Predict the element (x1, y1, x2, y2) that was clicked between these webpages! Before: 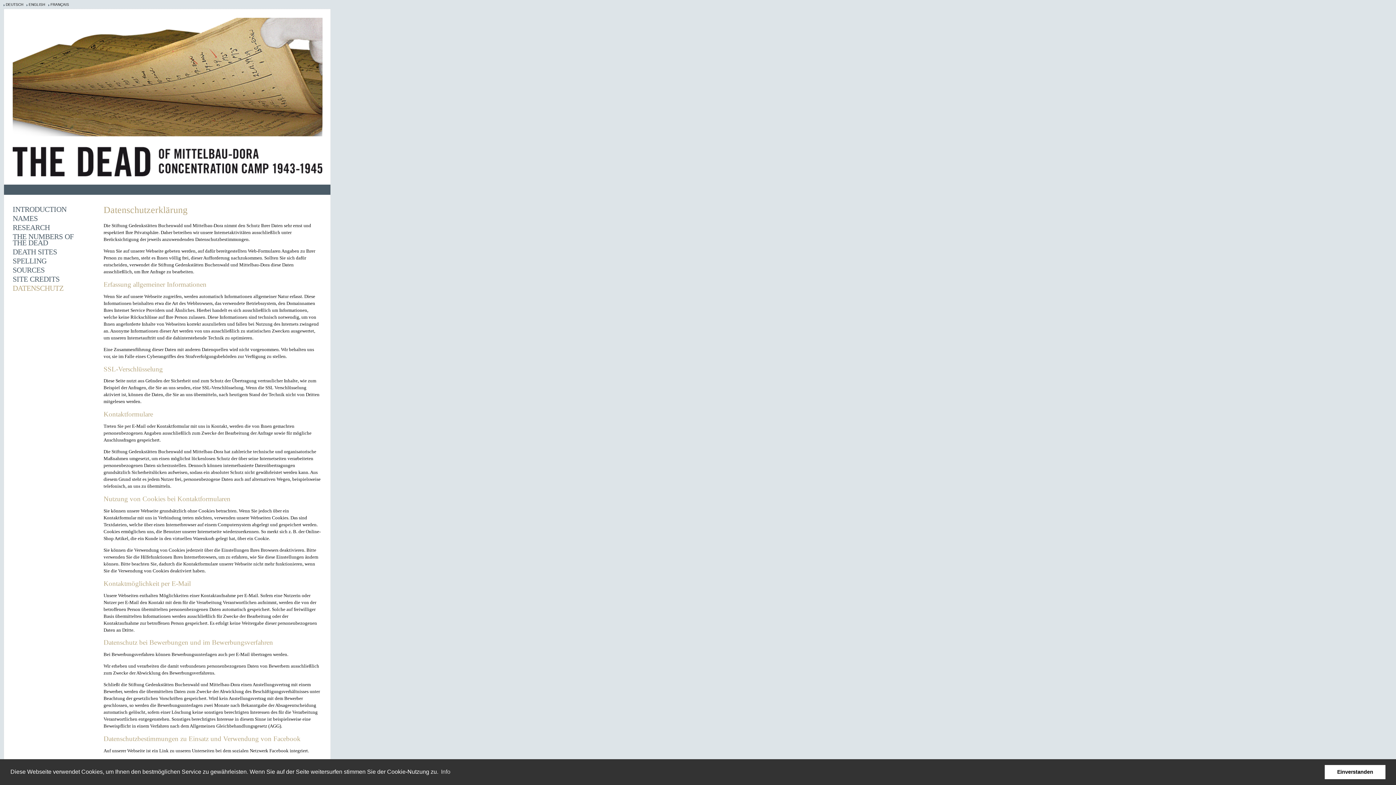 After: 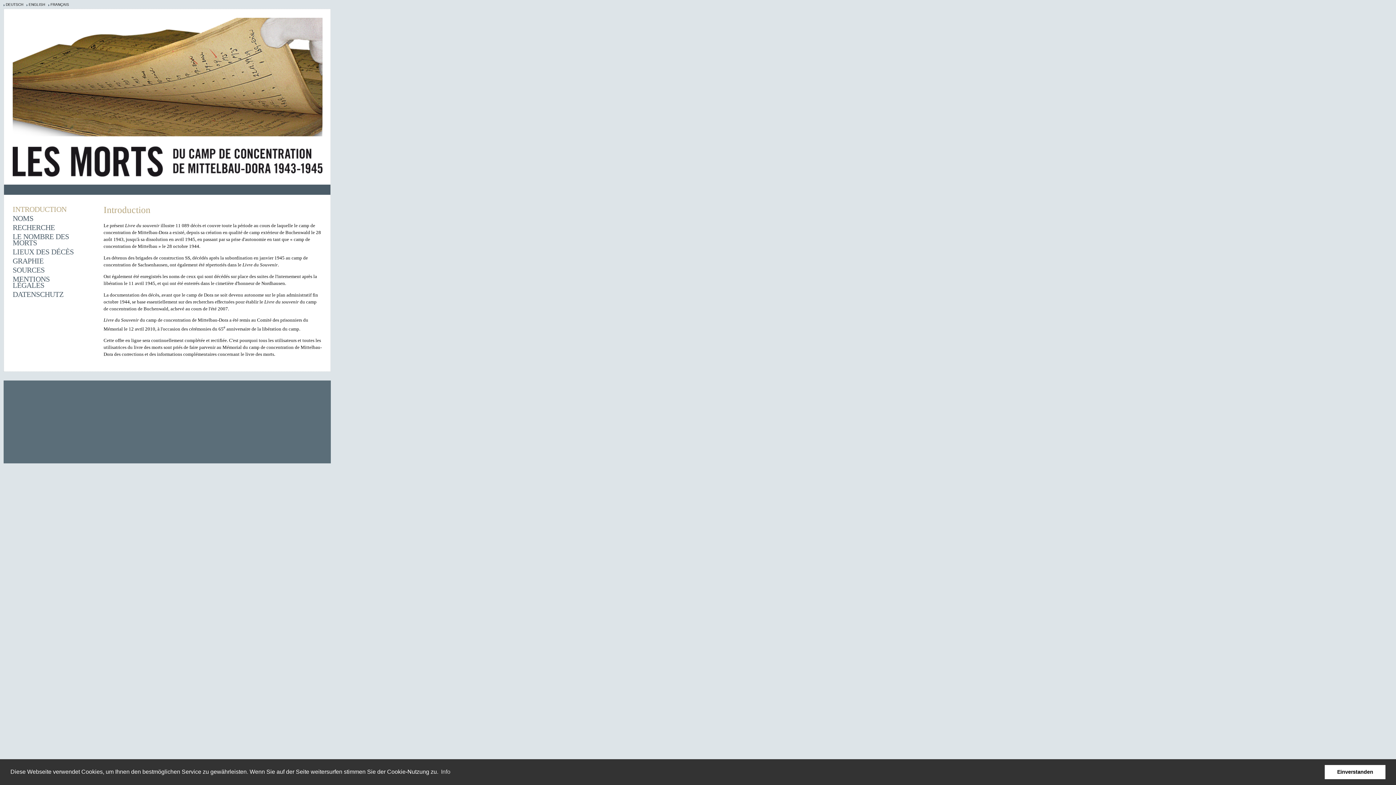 Action: label: FRANÇAIS bbox: (50, 2, 69, 6)